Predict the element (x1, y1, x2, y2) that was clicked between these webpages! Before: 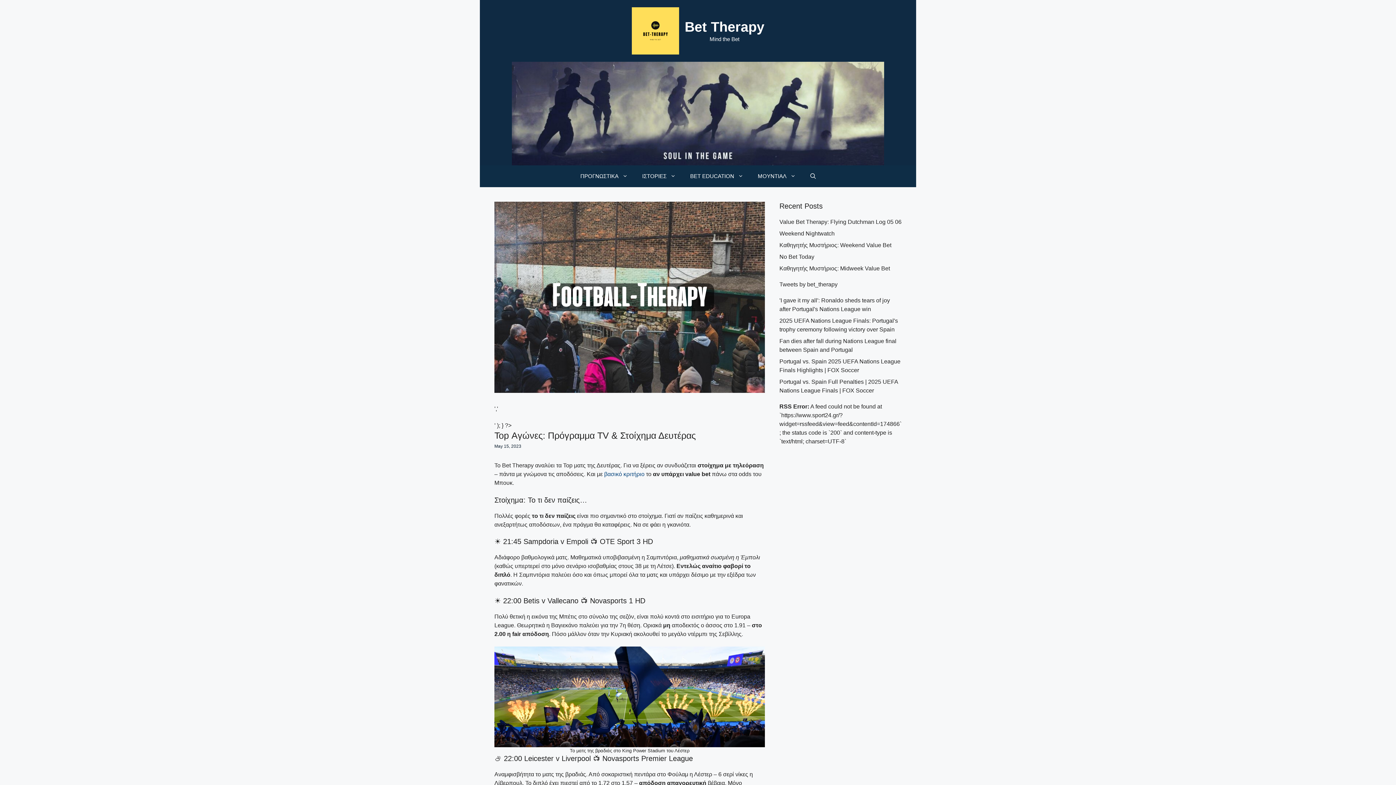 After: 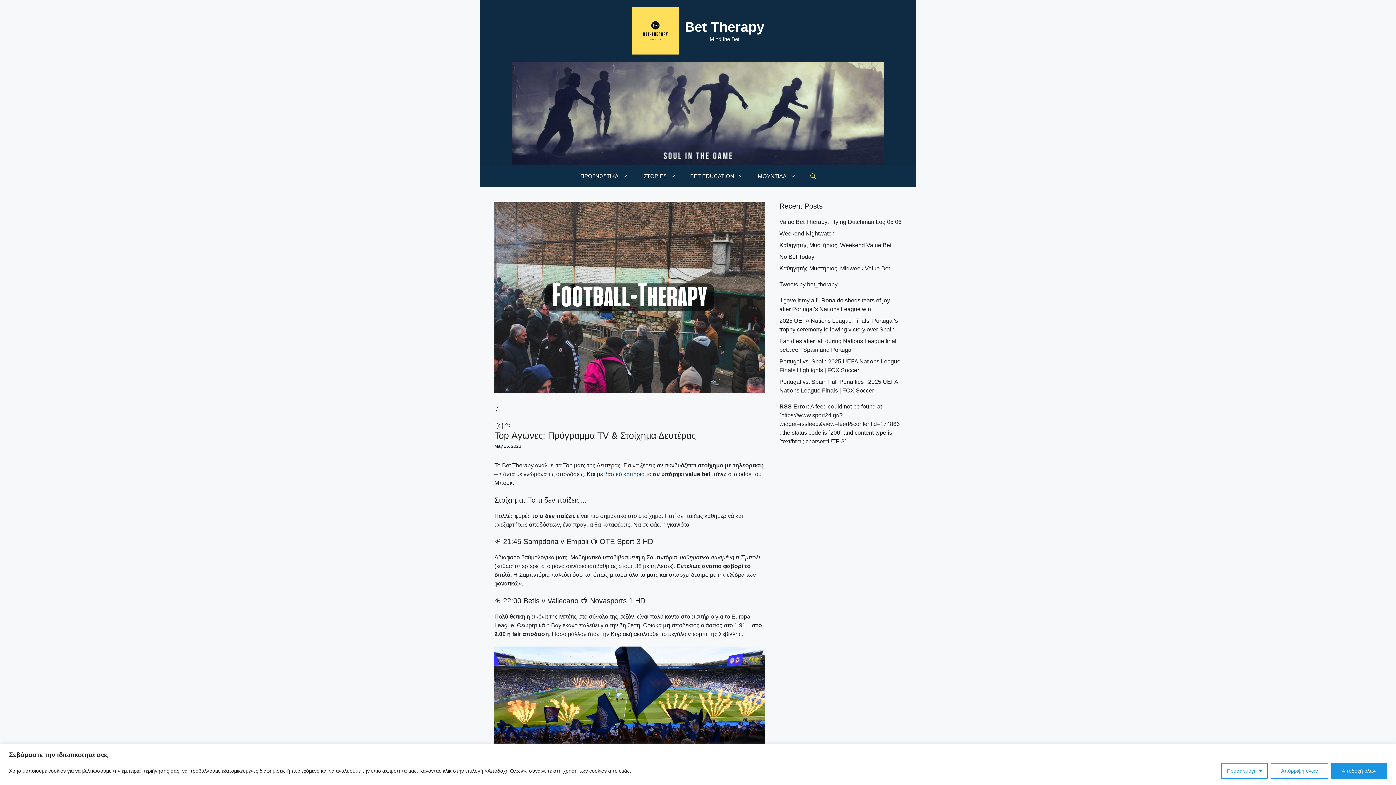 Action: bbox: (803, 165, 823, 187) label: Open Search Bar